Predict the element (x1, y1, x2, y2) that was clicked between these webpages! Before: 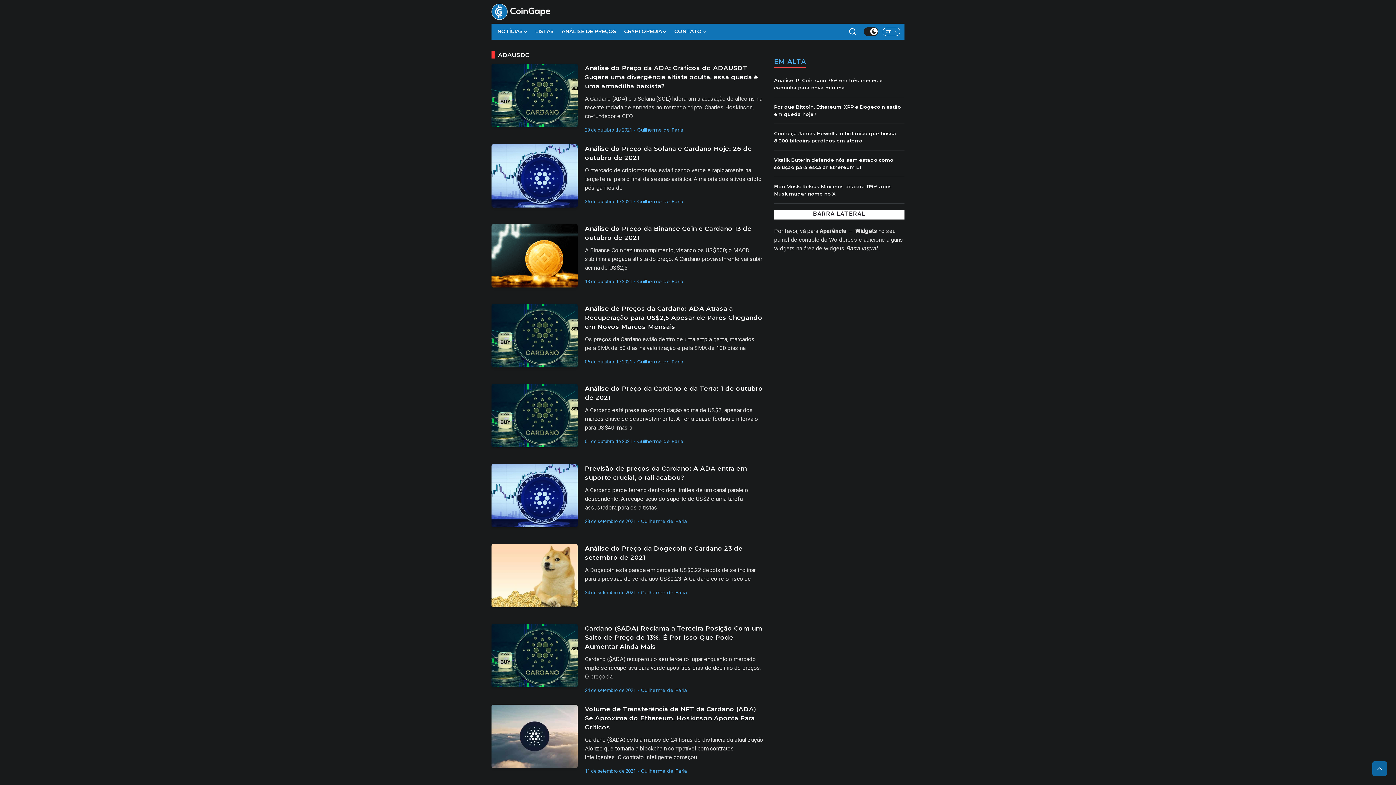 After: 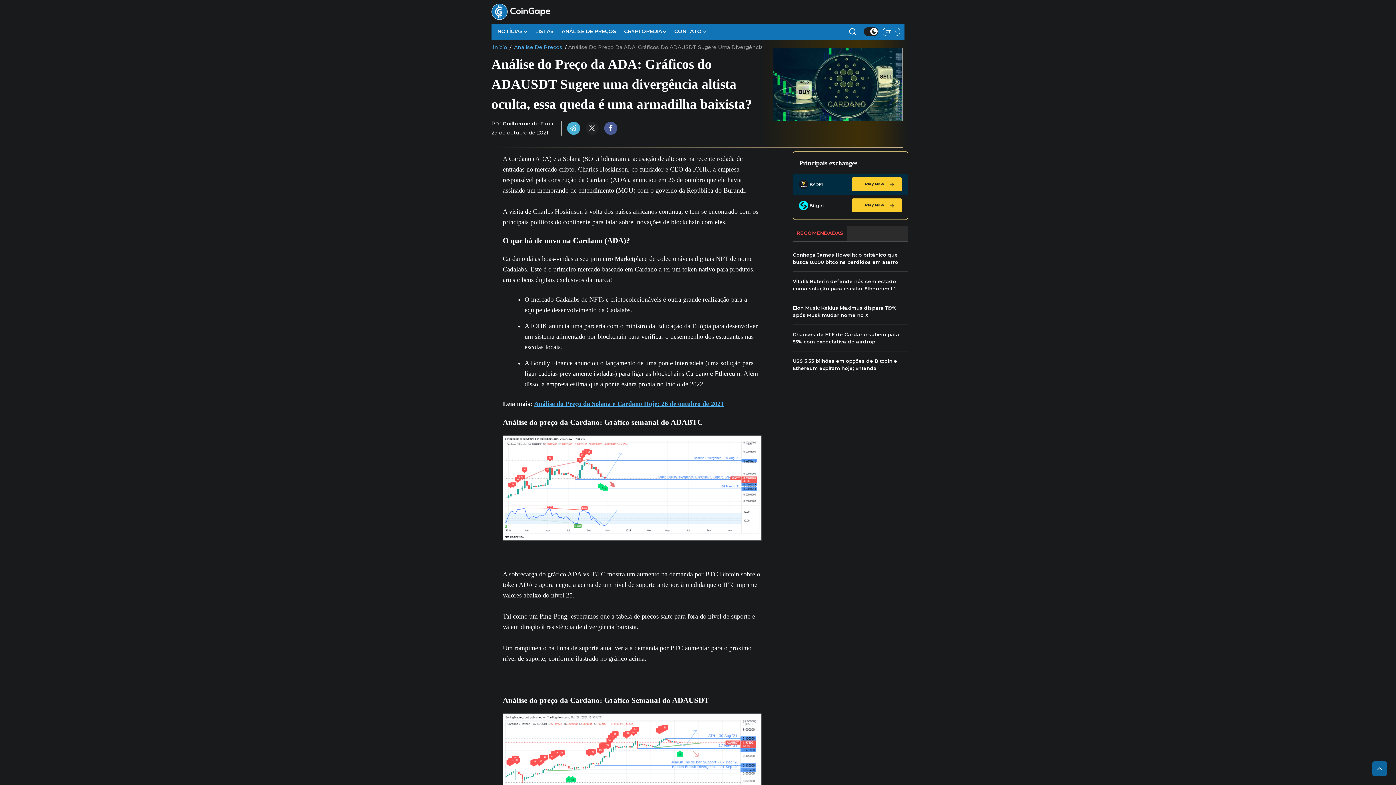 Action: label: Análise do Preço da ADA: Gráficos do ADAUSDT Sugere uma divergência altista oculta, essa queda é uma armadilha baixista? bbox: (491, 63, 763, 90)